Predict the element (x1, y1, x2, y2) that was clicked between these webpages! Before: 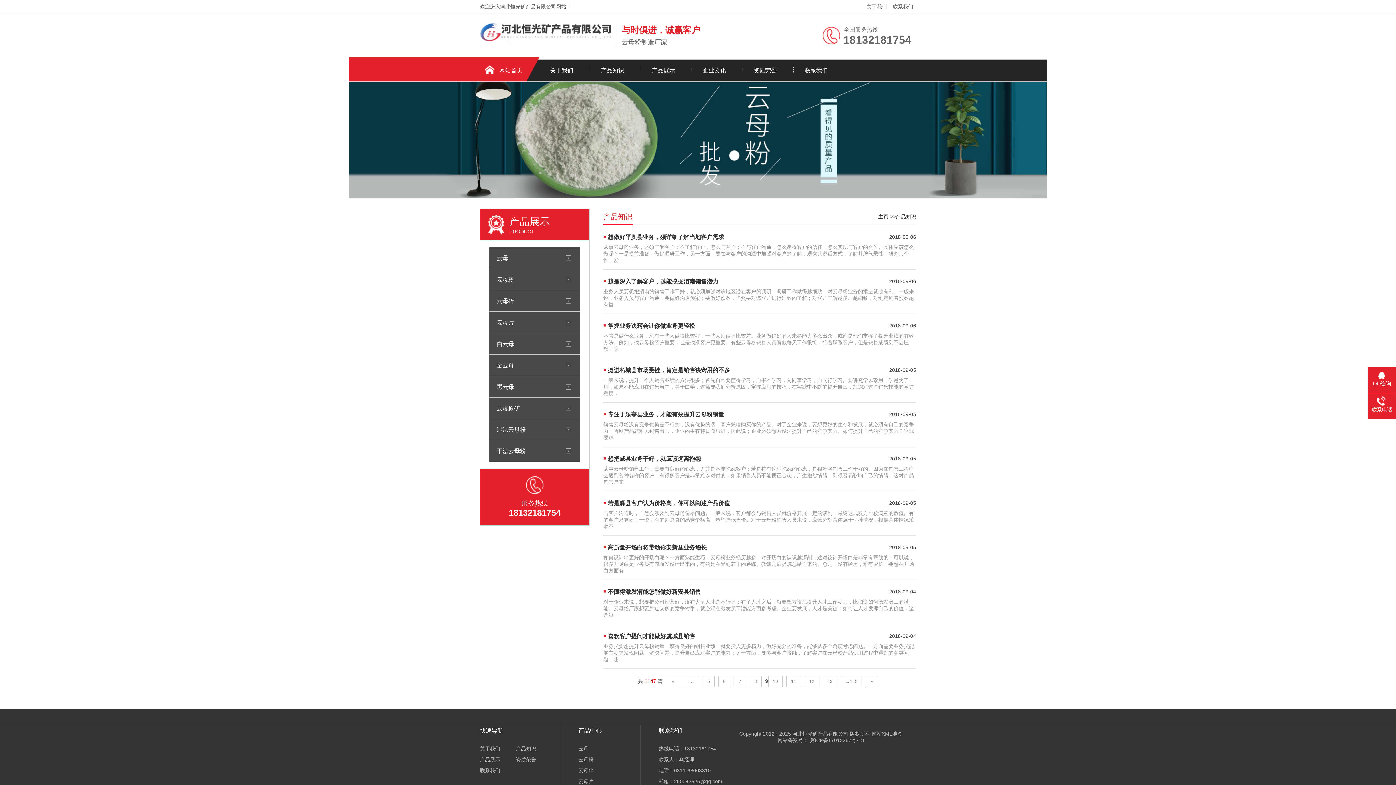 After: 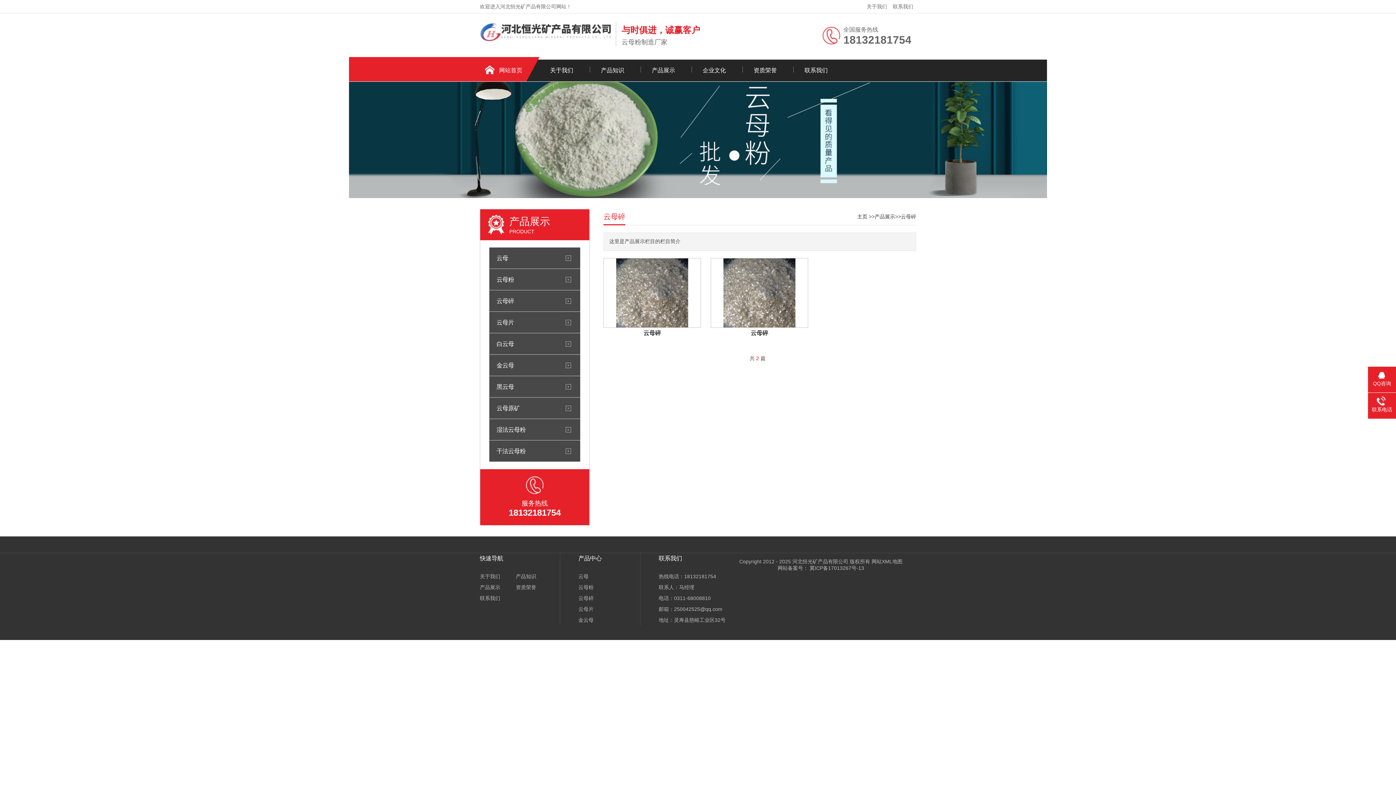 Action: bbox: (489, 290, 580, 312) label: 云母碎